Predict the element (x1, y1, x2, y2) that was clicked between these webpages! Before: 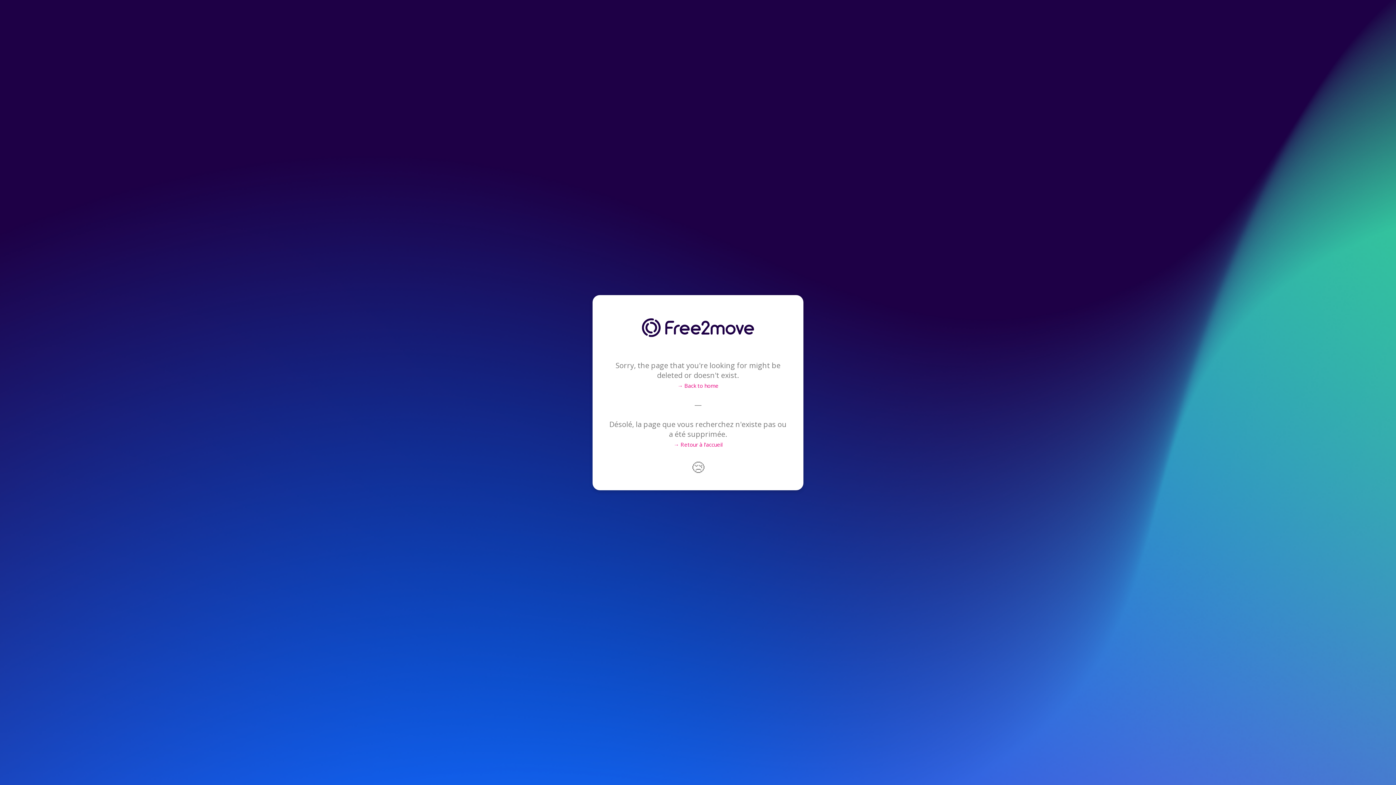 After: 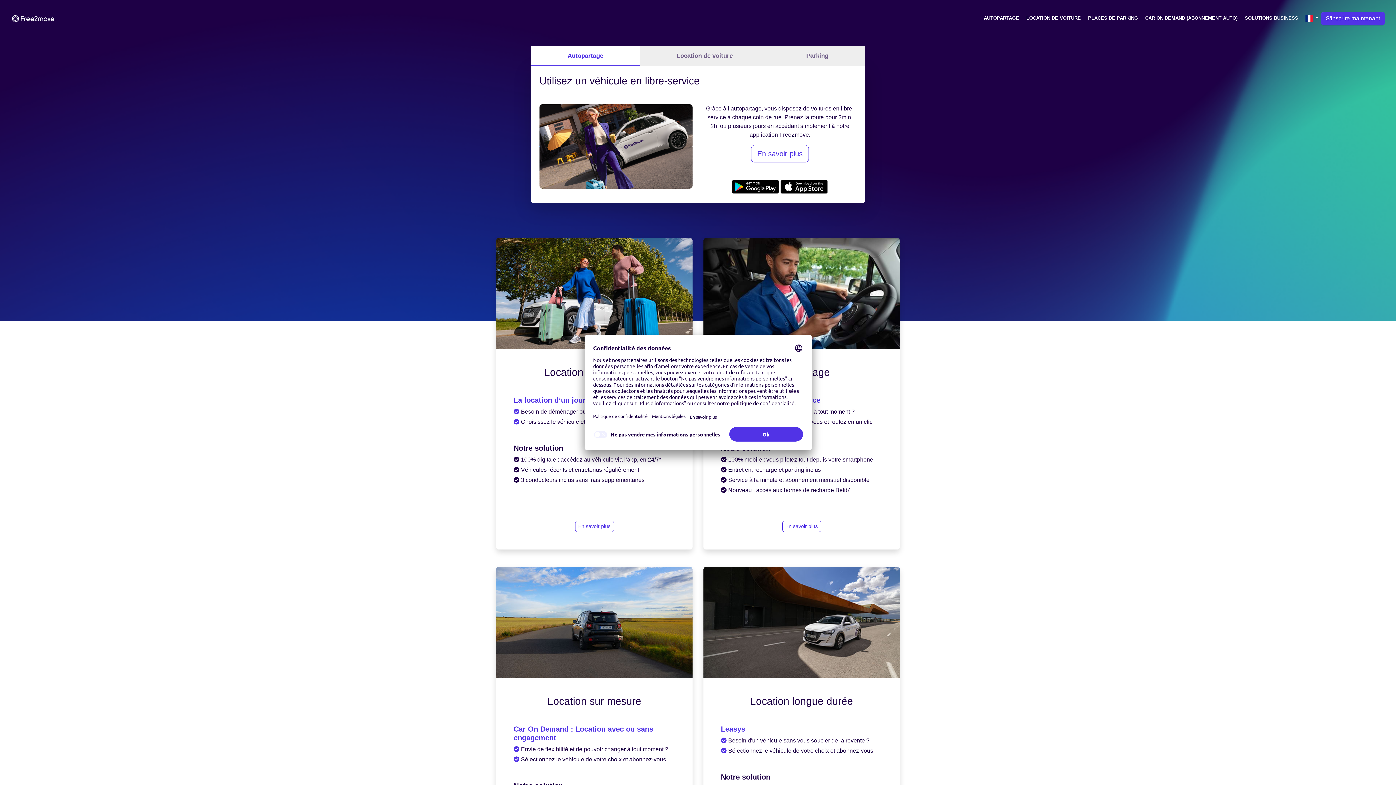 Action: label: → Back to home bbox: (677, 382, 718, 389)